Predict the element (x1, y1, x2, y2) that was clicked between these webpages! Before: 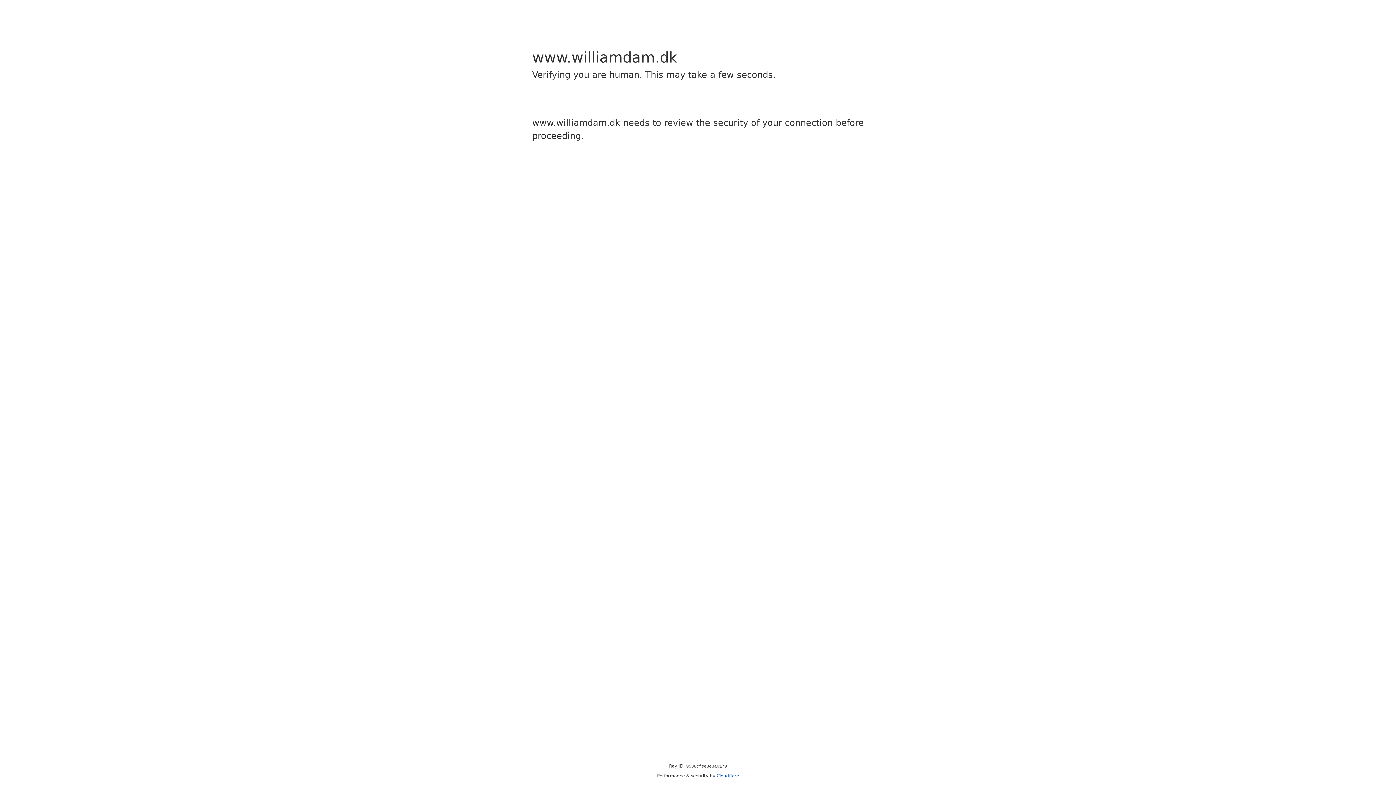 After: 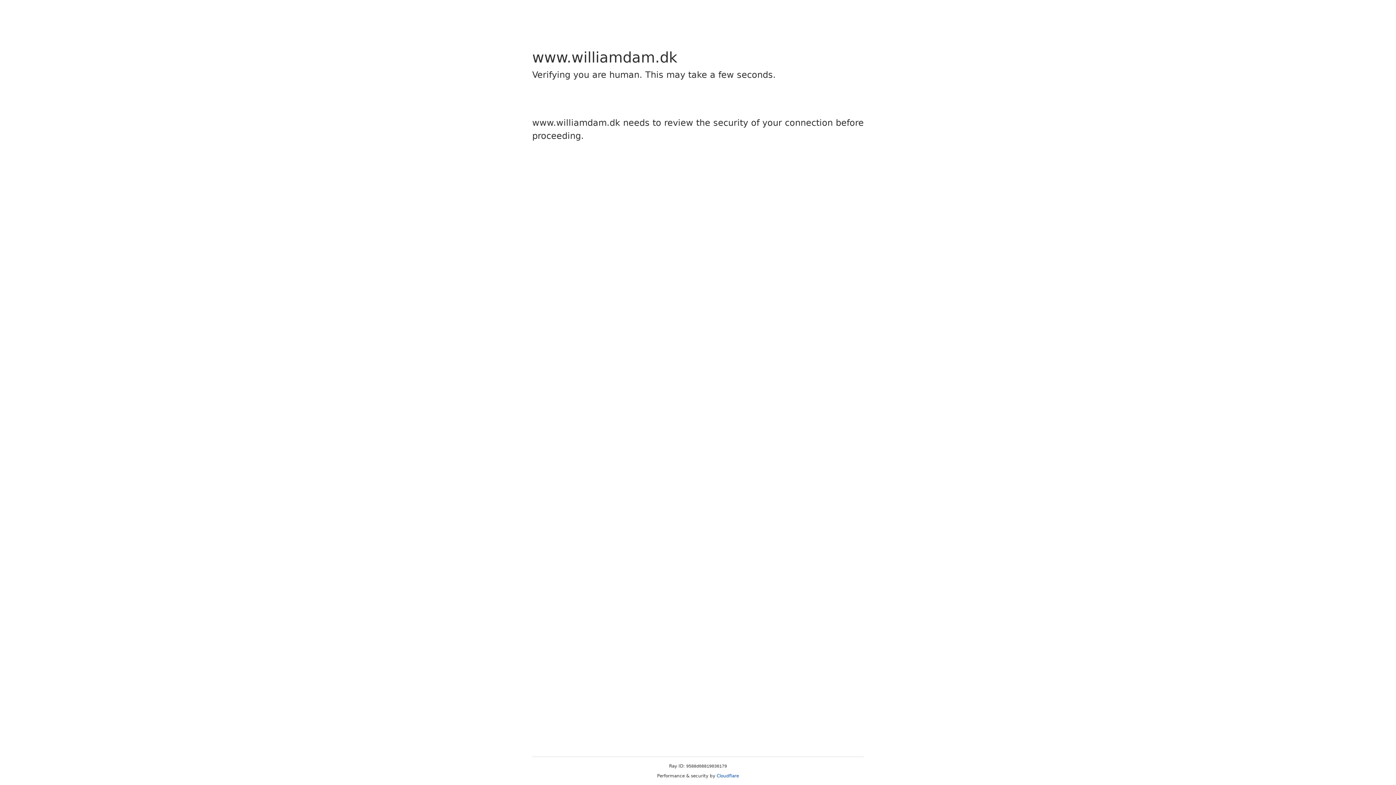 Action: bbox: (716, 773, 739, 778) label: Cloudflare